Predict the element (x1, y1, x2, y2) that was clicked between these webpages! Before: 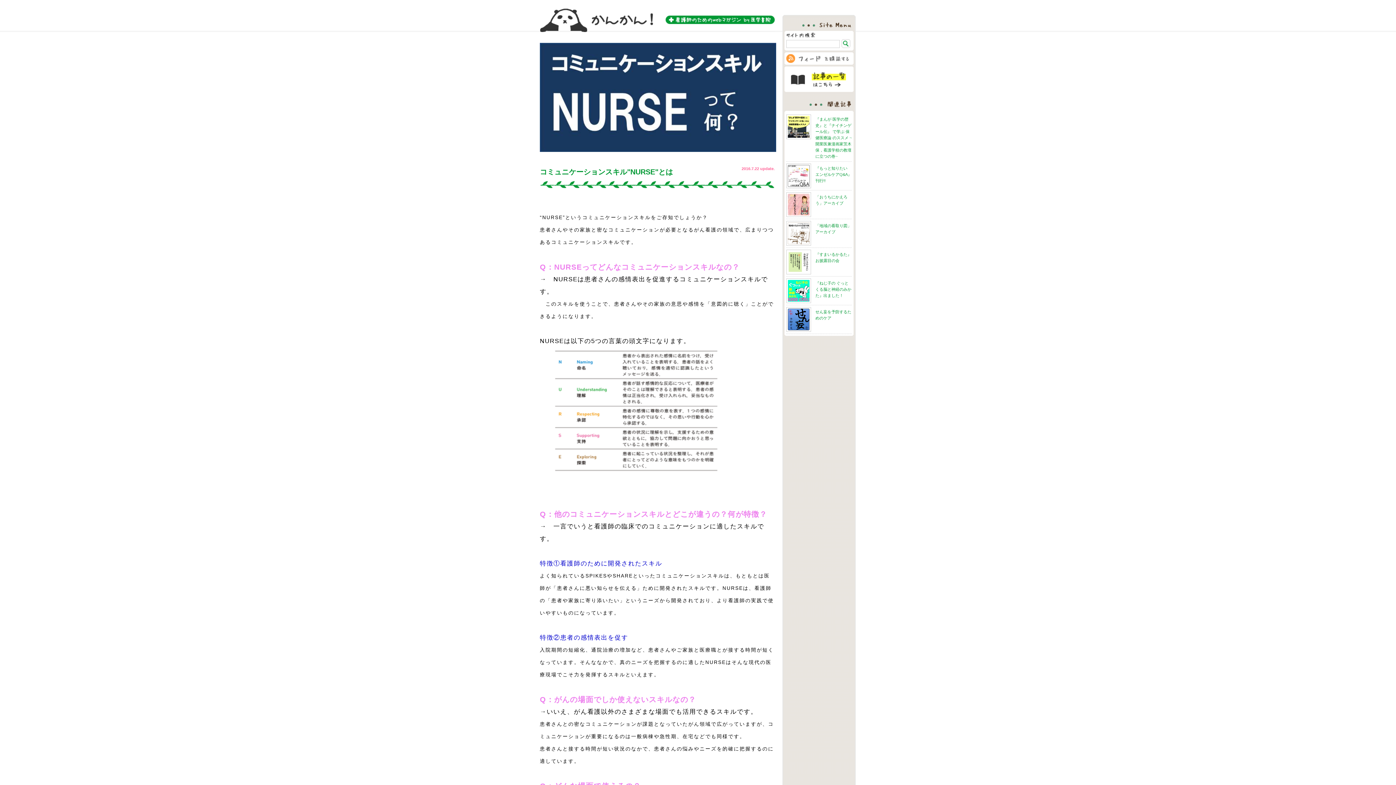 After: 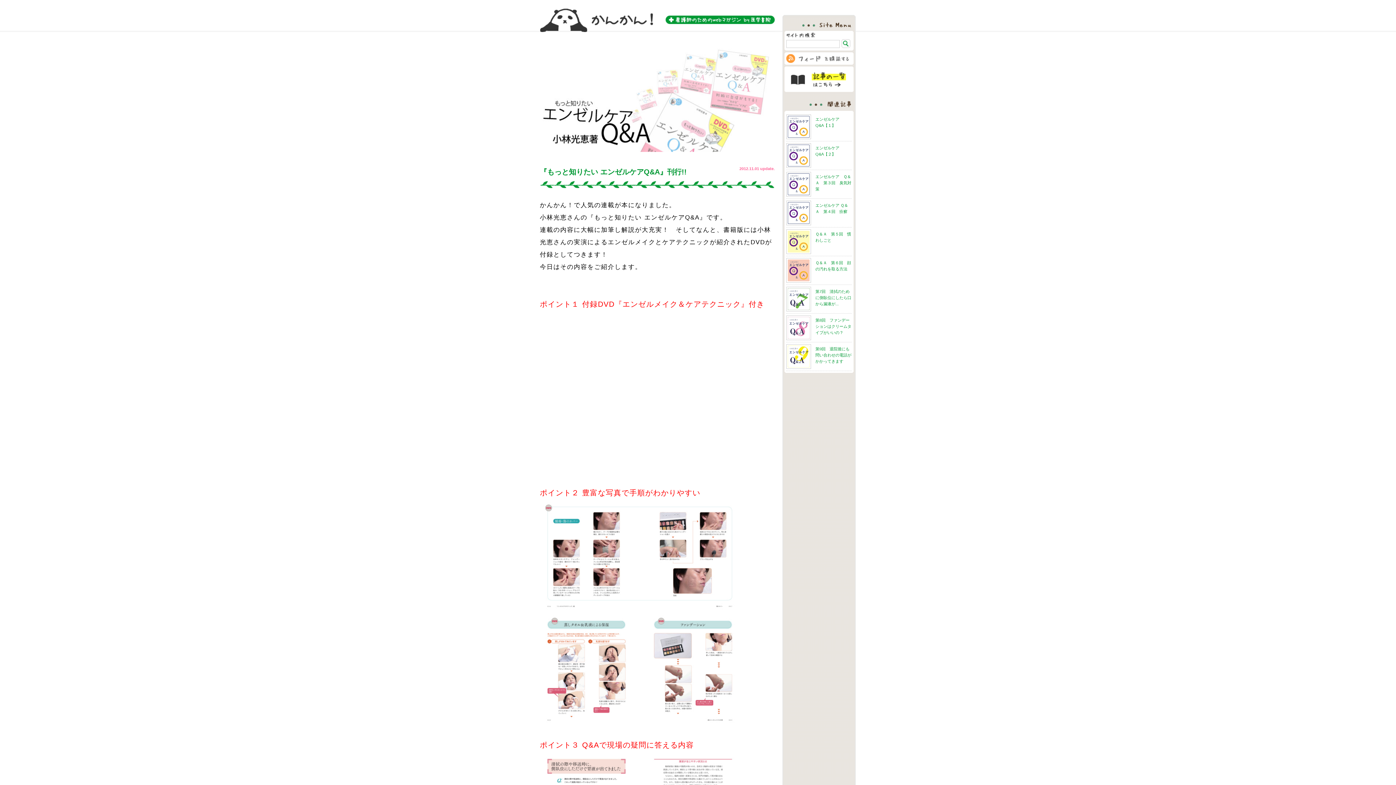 Action: bbox: (815, 166, 852, 182) label: 『もっと知りたい エンゼルケアQ&A』刊行!!